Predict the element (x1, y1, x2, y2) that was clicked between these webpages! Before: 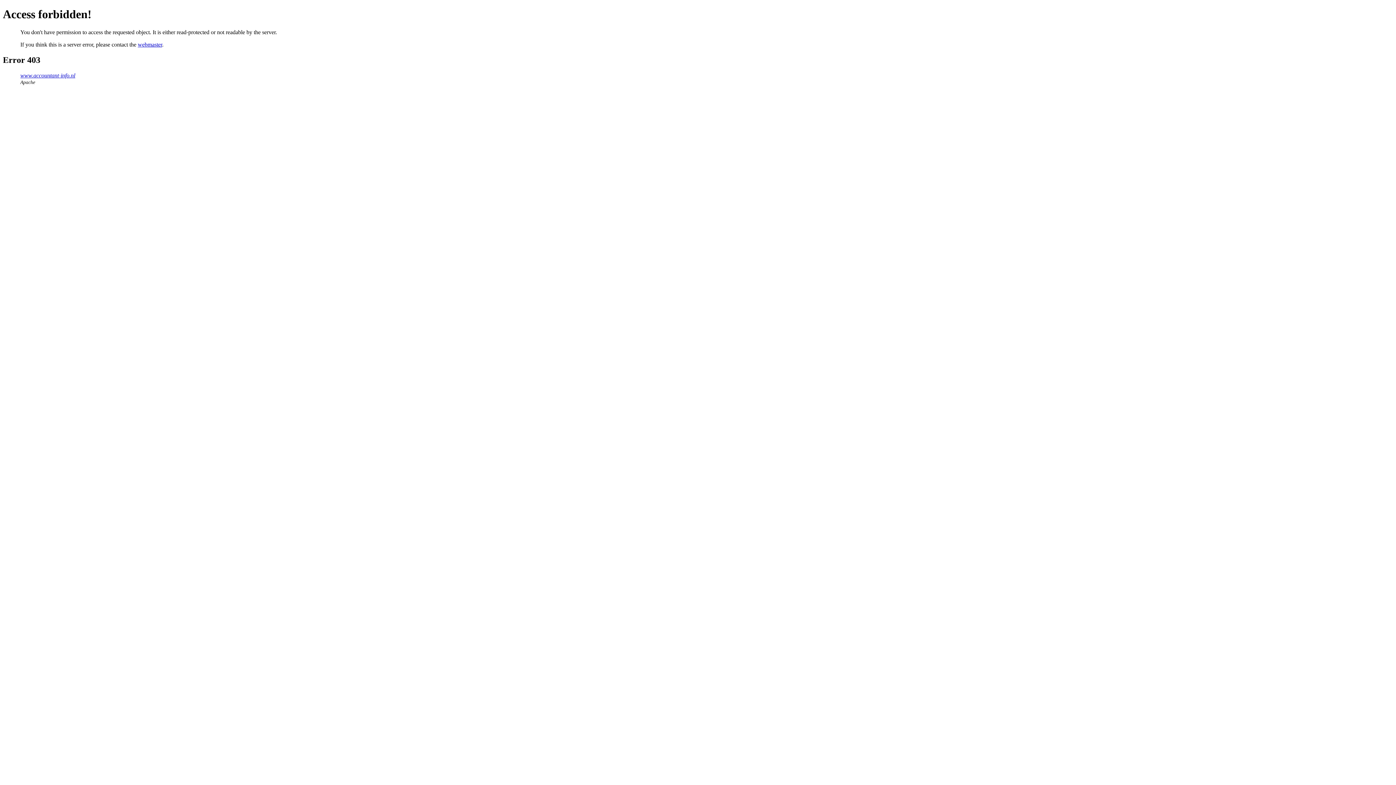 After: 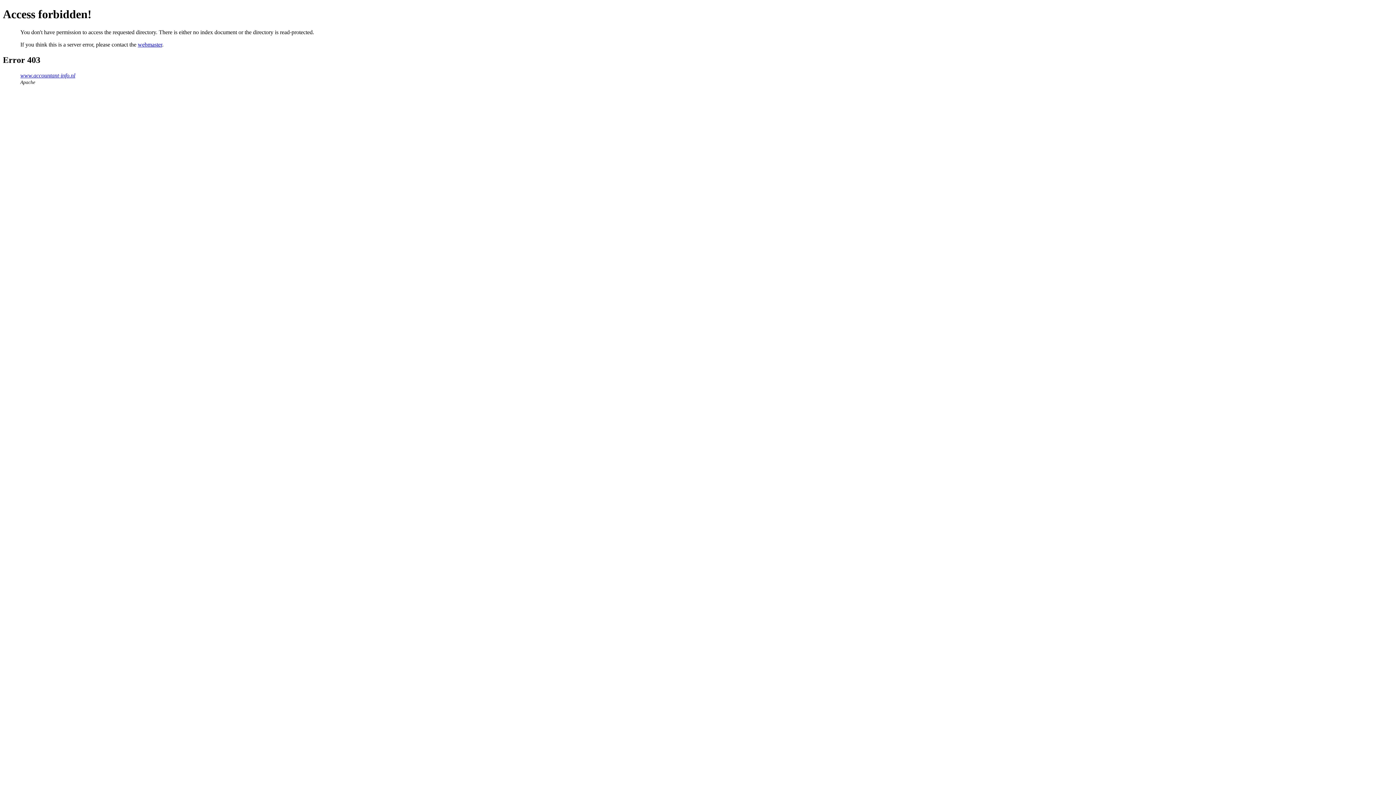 Action: label: www.accountant-info.nl bbox: (20, 72, 75, 78)